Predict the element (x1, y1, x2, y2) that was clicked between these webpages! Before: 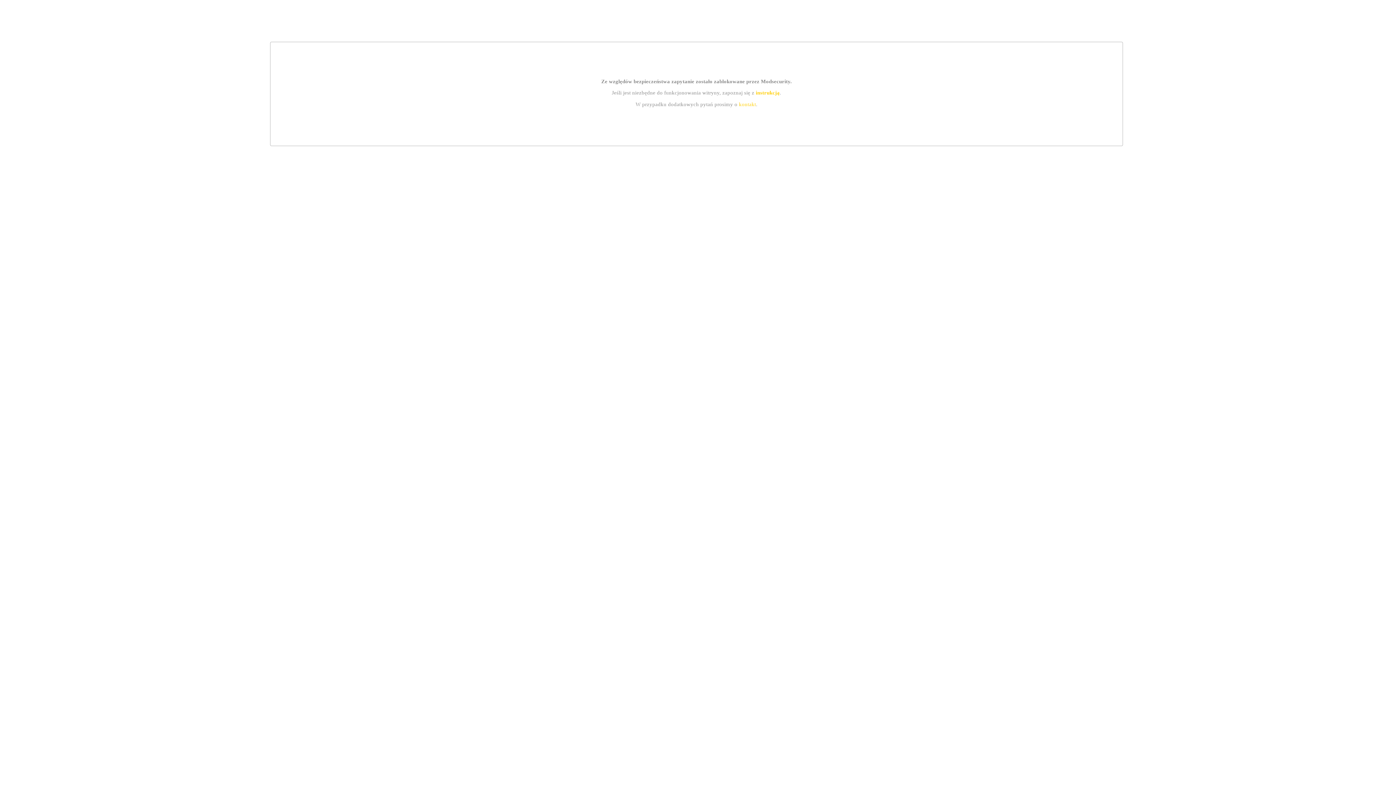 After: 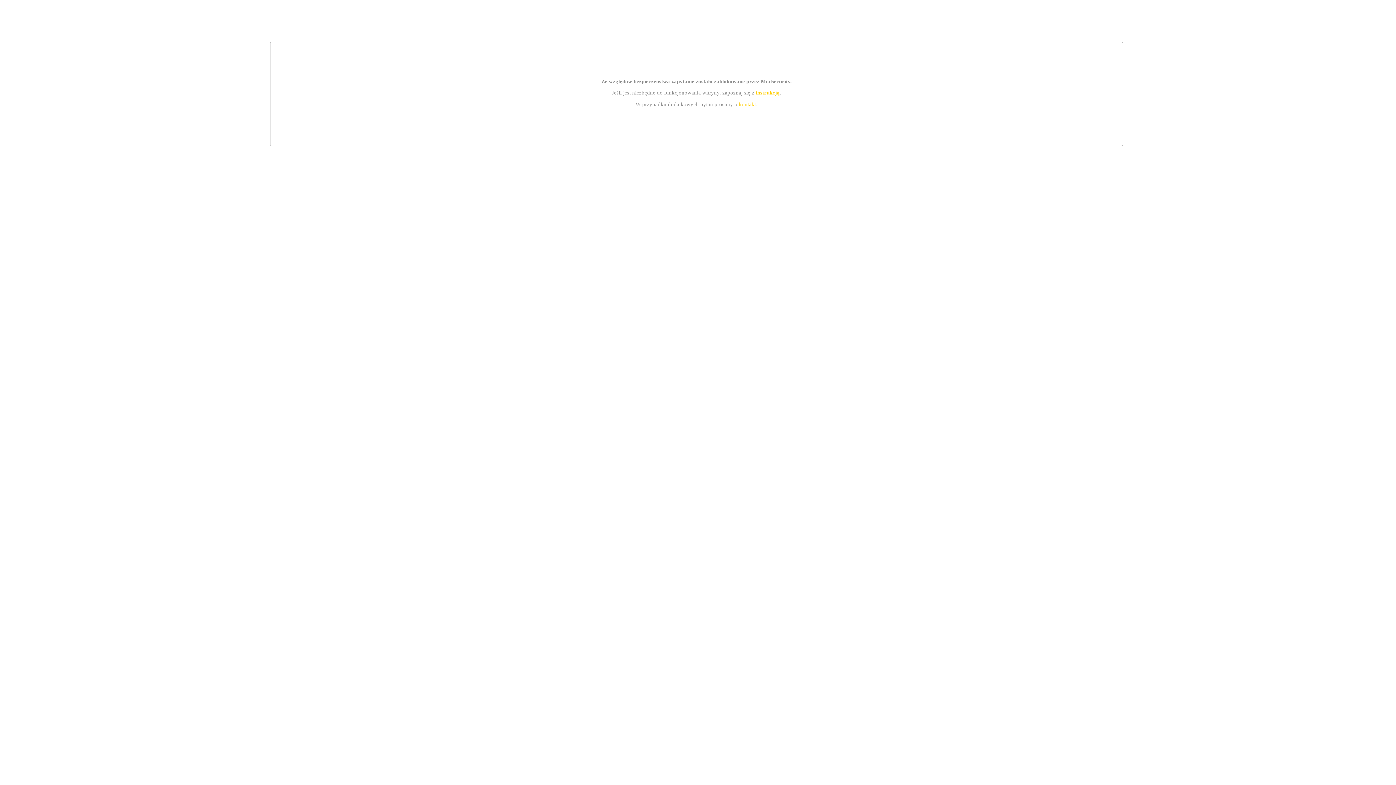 Action: label: kontakt bbox: (739, 101, 756, 107)